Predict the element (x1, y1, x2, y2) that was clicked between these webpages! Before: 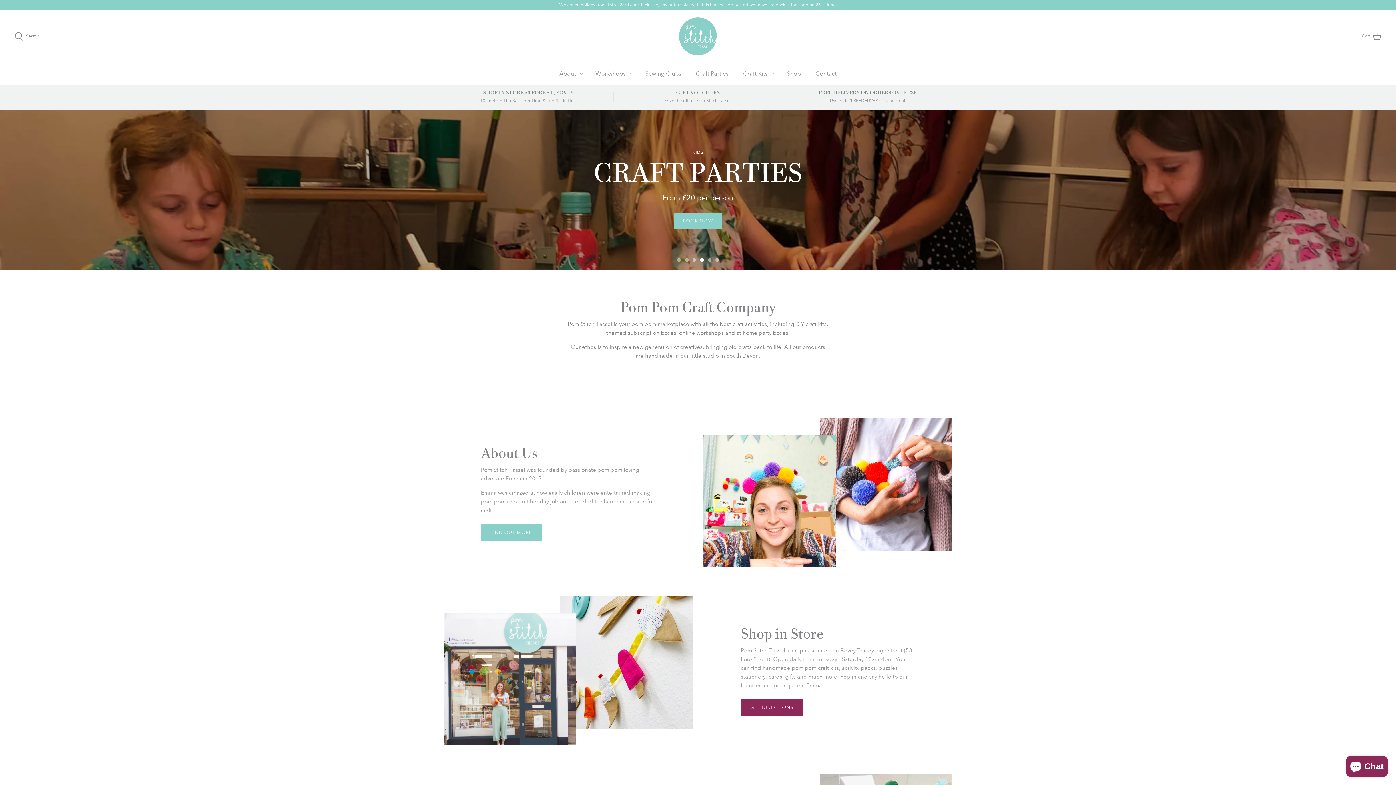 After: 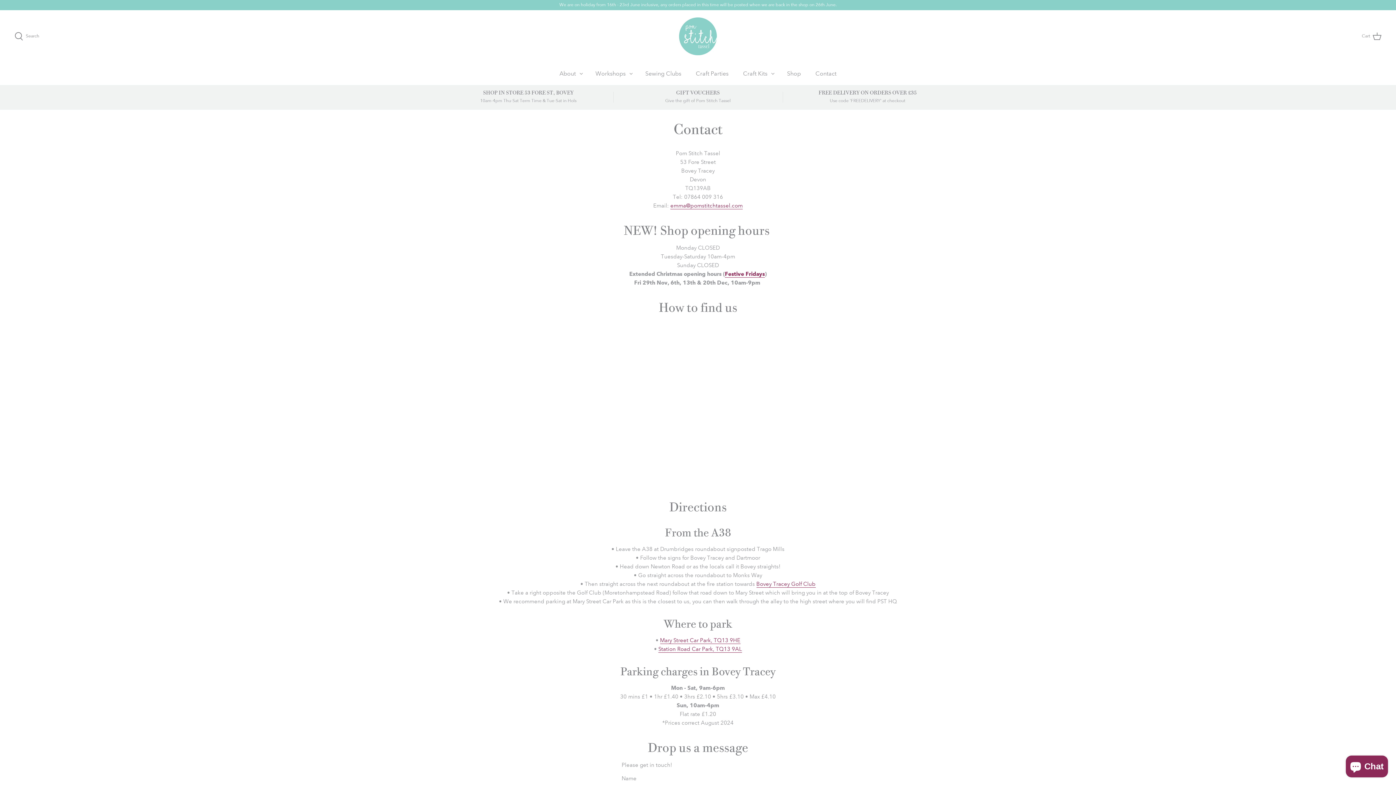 Action: label: GET DIRECTIONS bbox: (741, 699, 803, 716)